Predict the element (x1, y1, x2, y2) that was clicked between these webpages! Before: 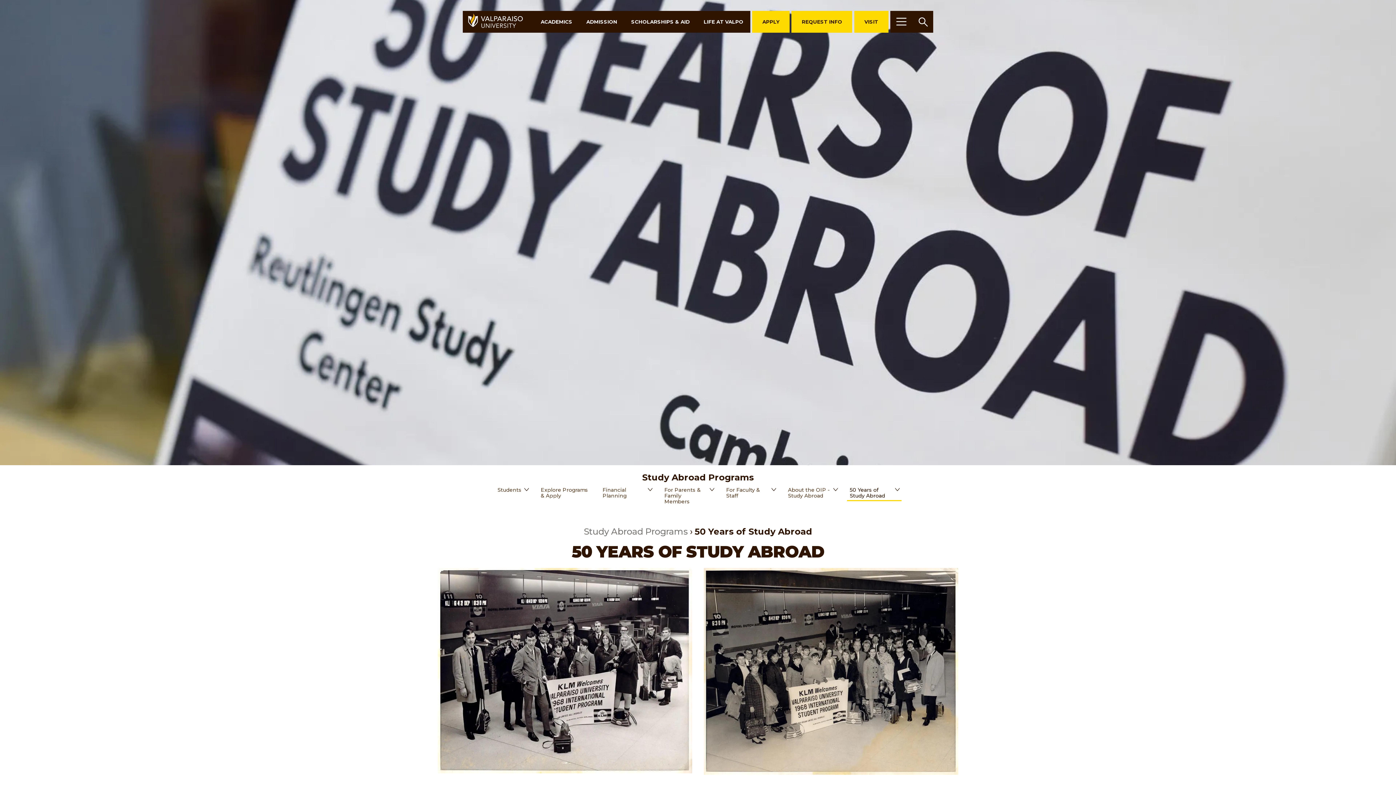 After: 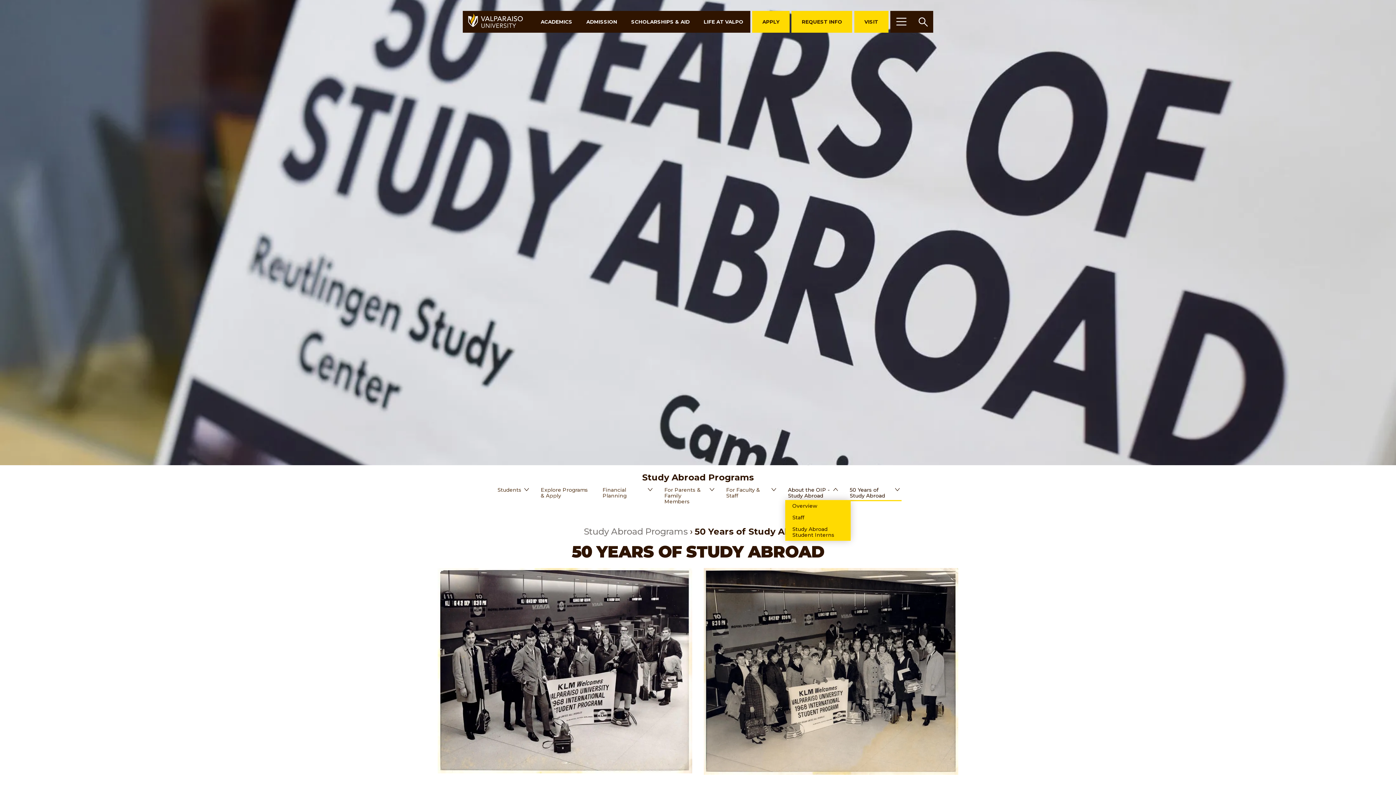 Action: bbox: (785, 485, 839, 501) label: About the OIP - Study Abroad